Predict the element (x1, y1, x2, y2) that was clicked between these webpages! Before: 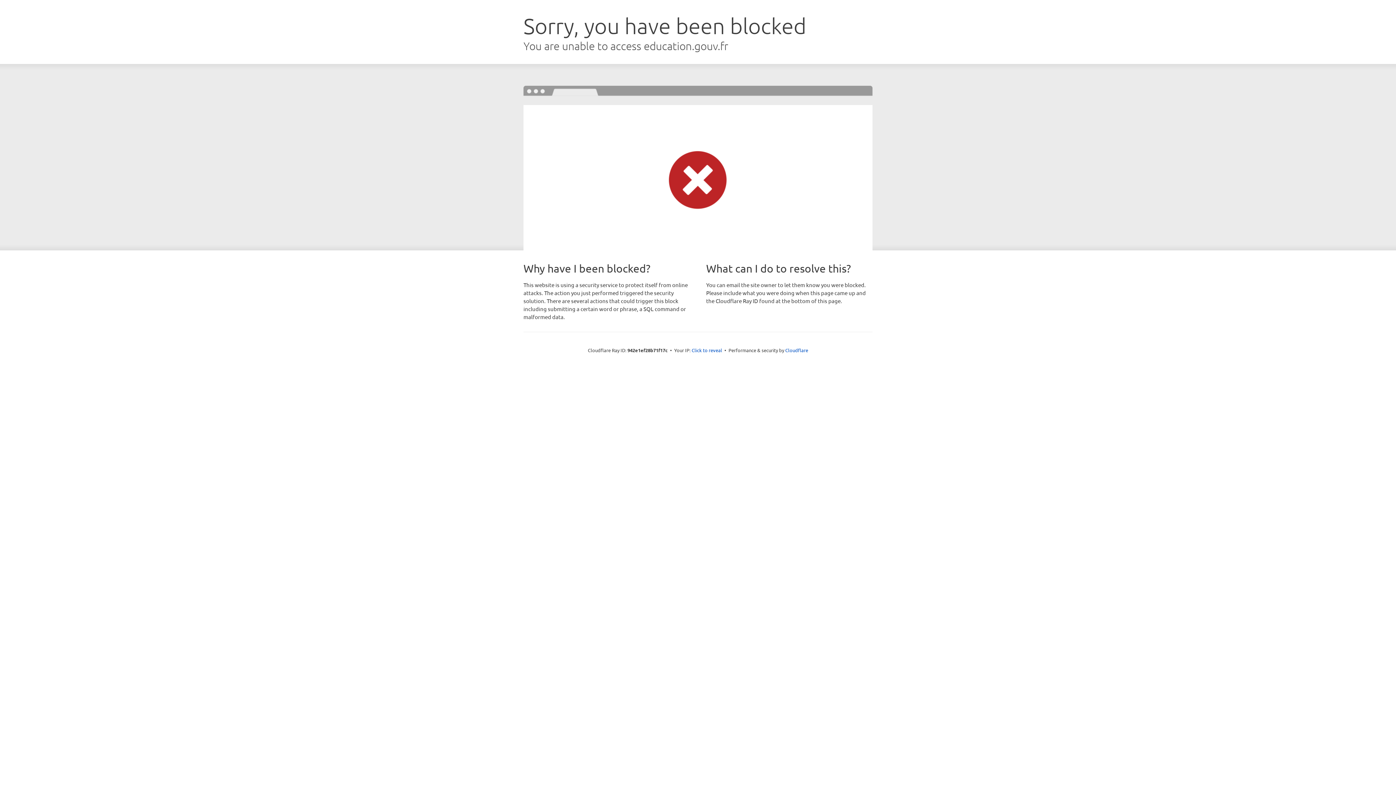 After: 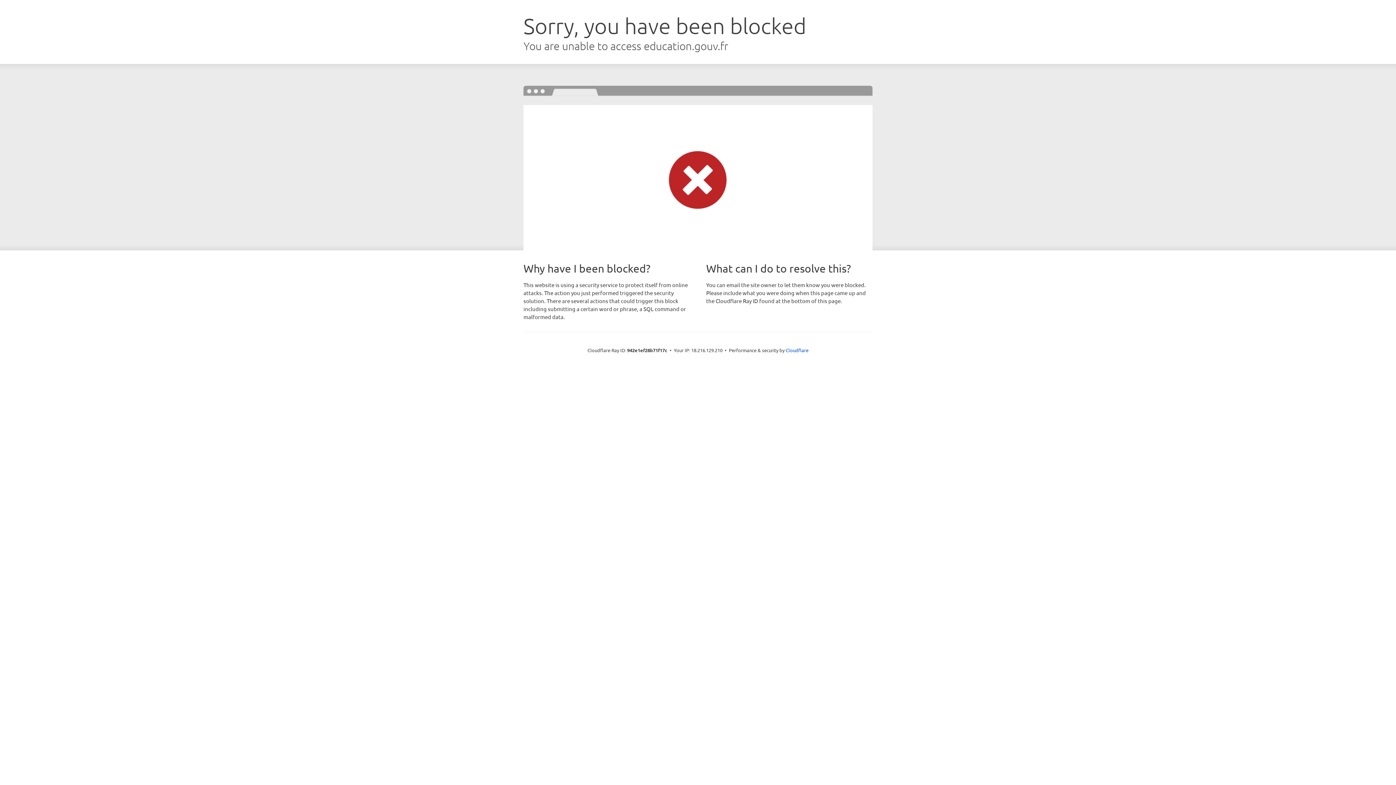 Action: bbox: (691, 346, 722, 353) label: Click to reveal